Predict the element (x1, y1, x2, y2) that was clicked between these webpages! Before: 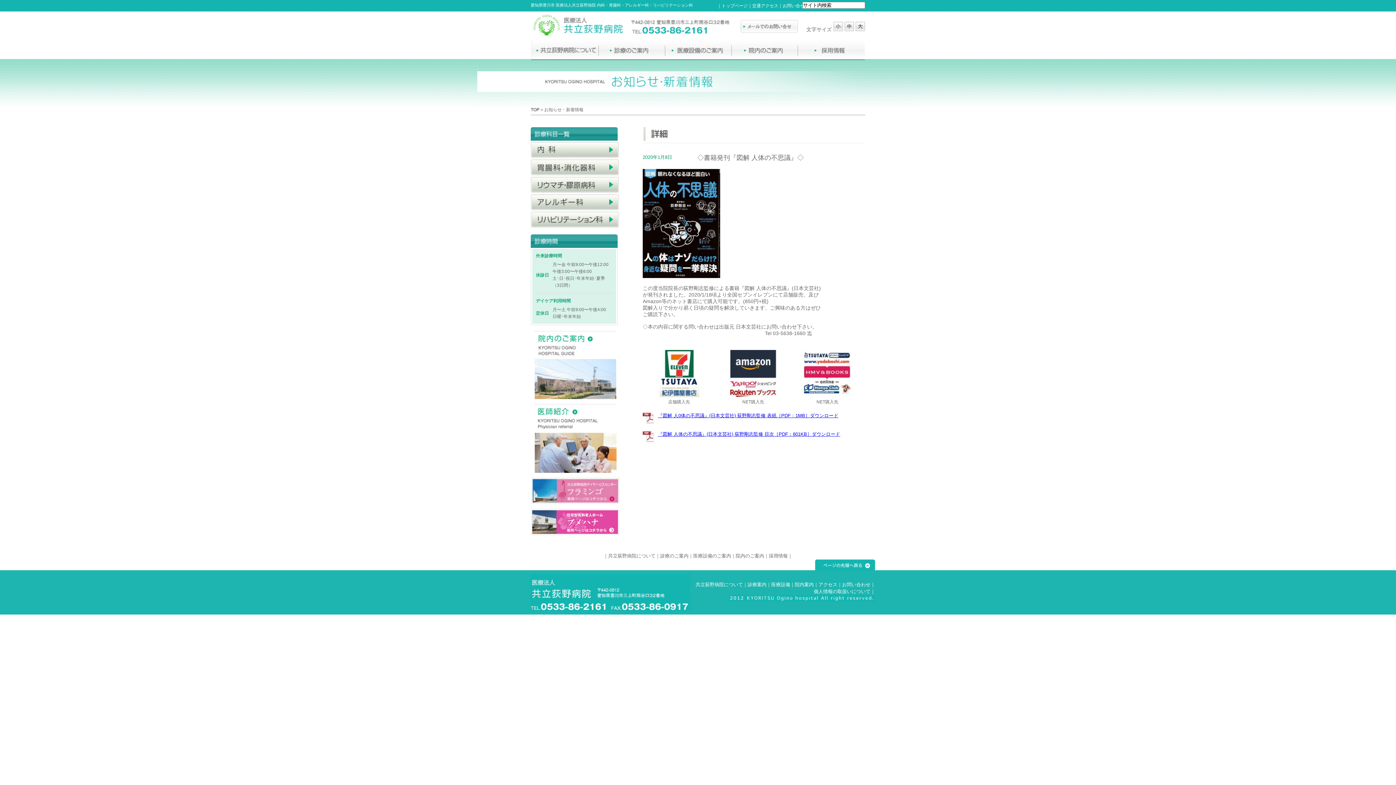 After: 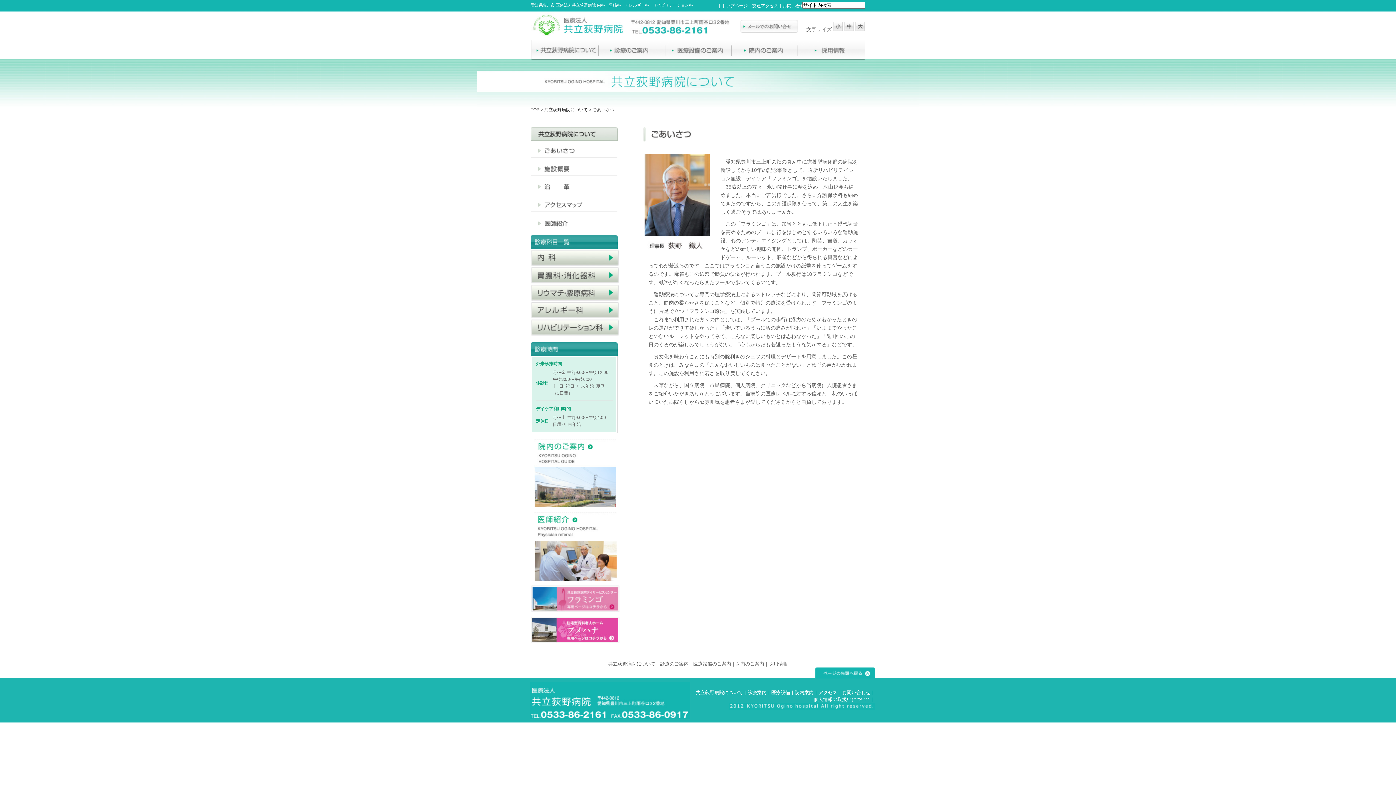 Action: label: 共立荻野病院について bbox: (608, 553, 655, 558)